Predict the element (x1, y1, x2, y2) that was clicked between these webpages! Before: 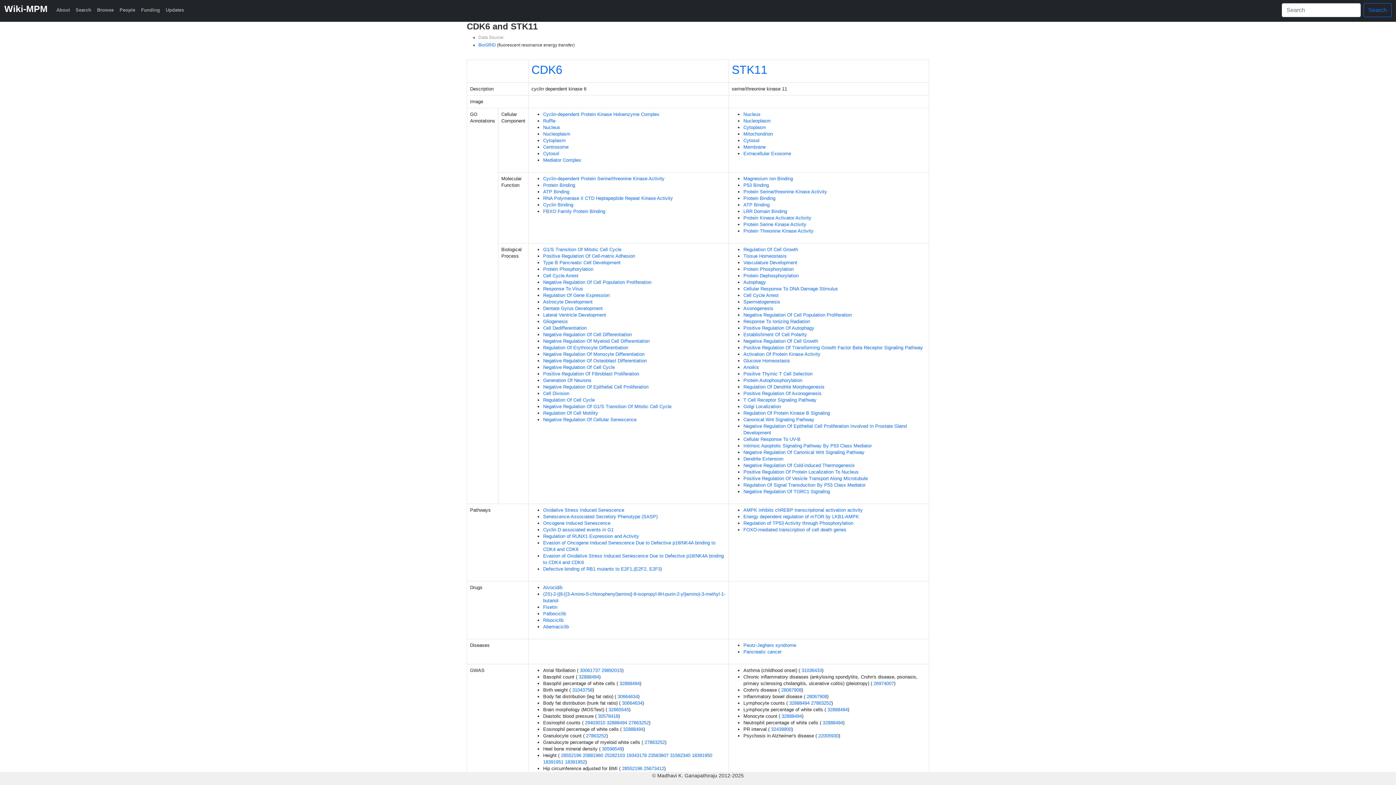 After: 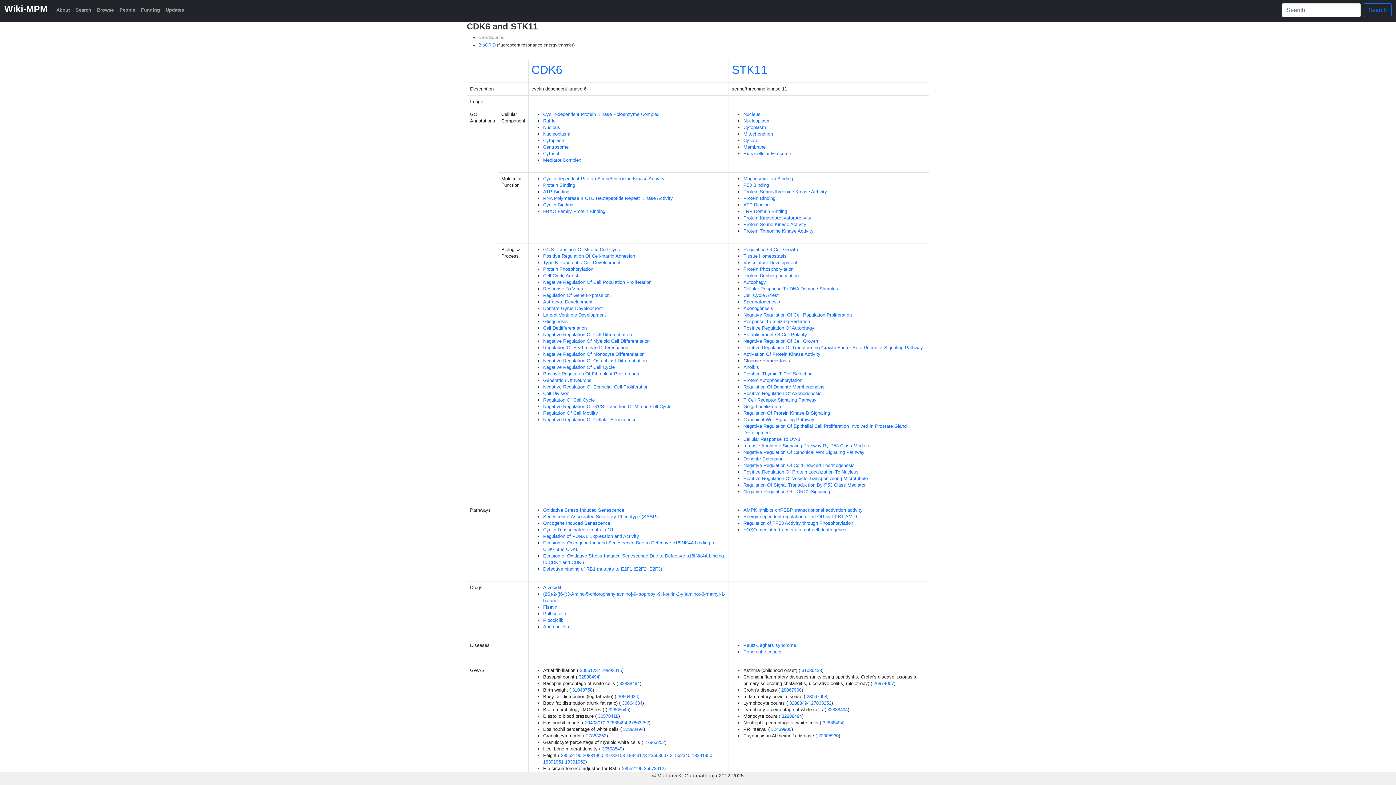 Action: label: Glucose Homeostasis bbox: (743, 358, 790, 363)